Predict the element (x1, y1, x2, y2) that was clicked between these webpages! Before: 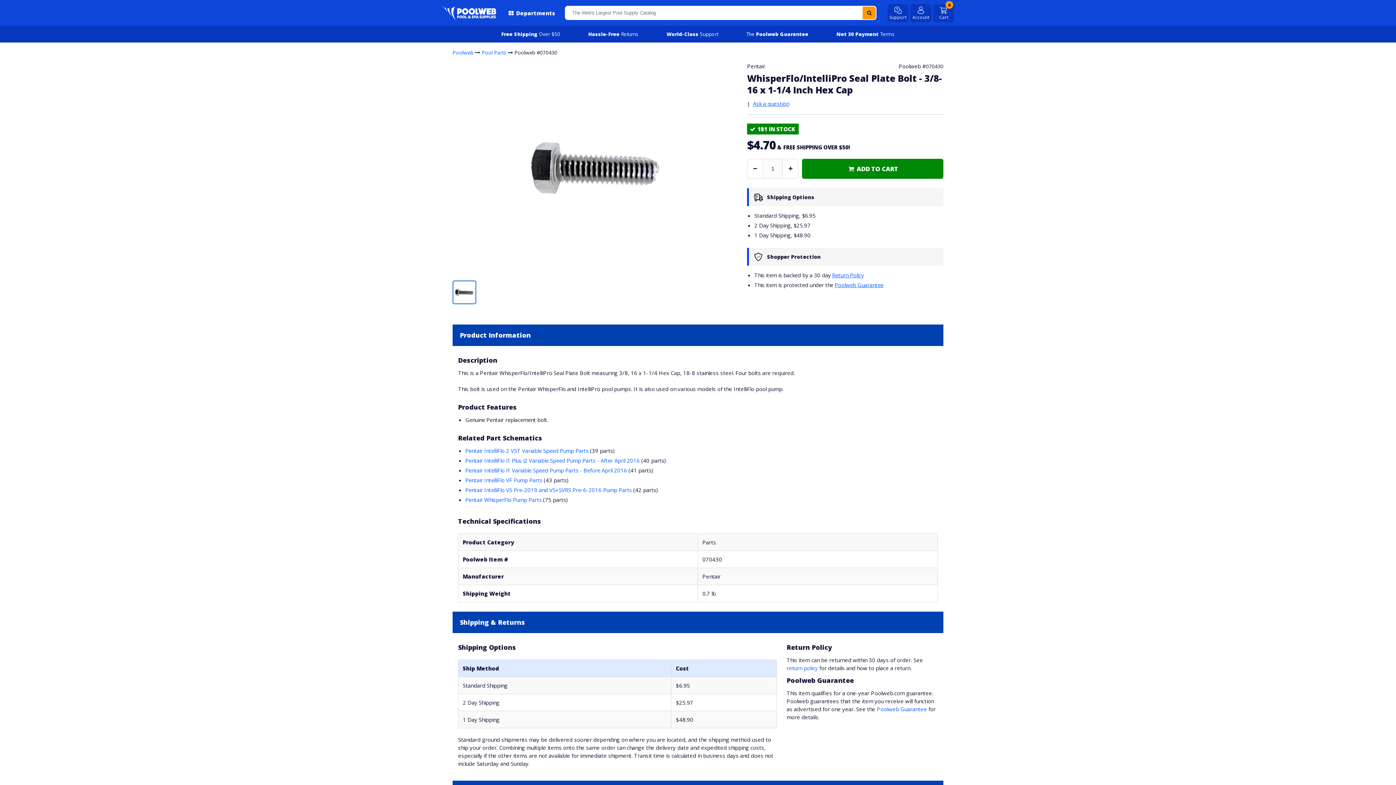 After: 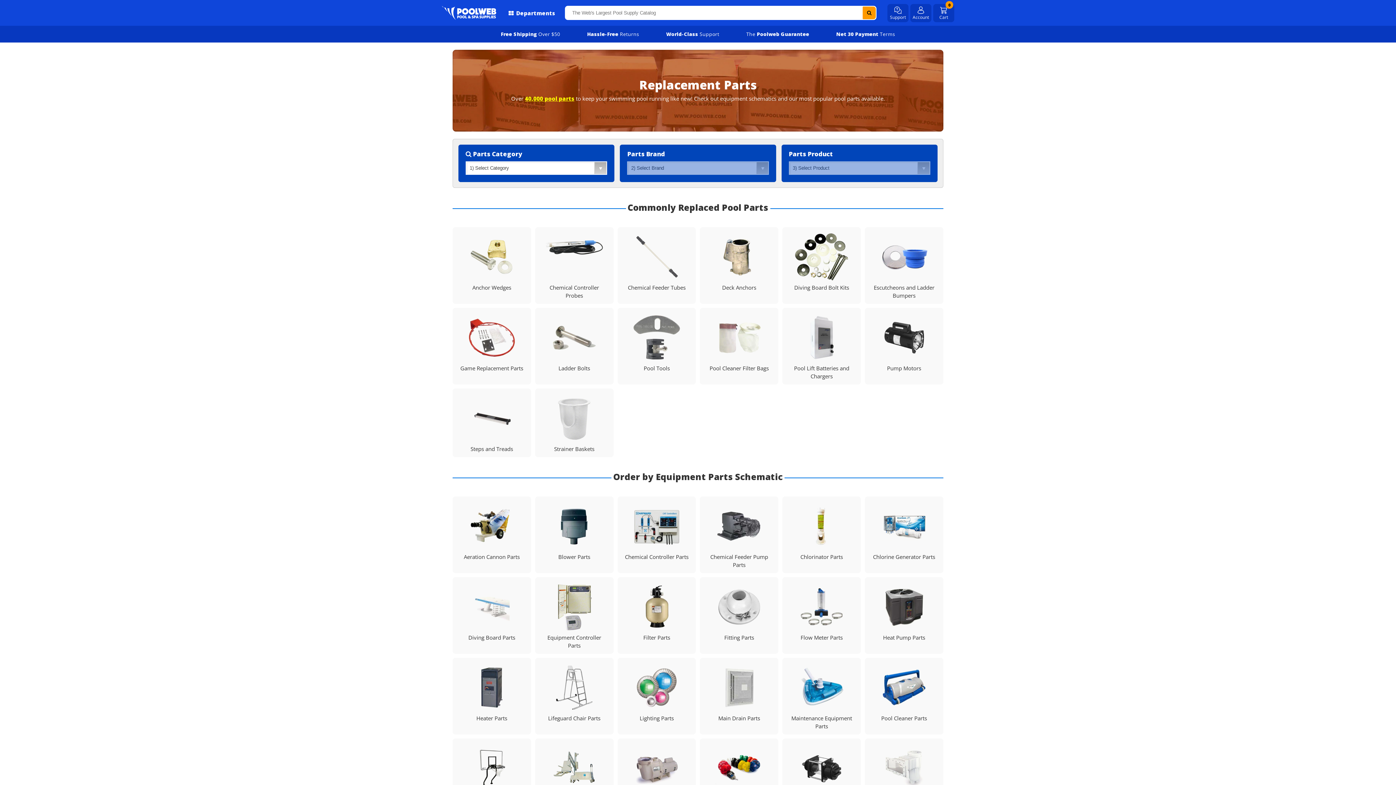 Action: bbox: (481, 49, 506, 56) label: Pool Parts